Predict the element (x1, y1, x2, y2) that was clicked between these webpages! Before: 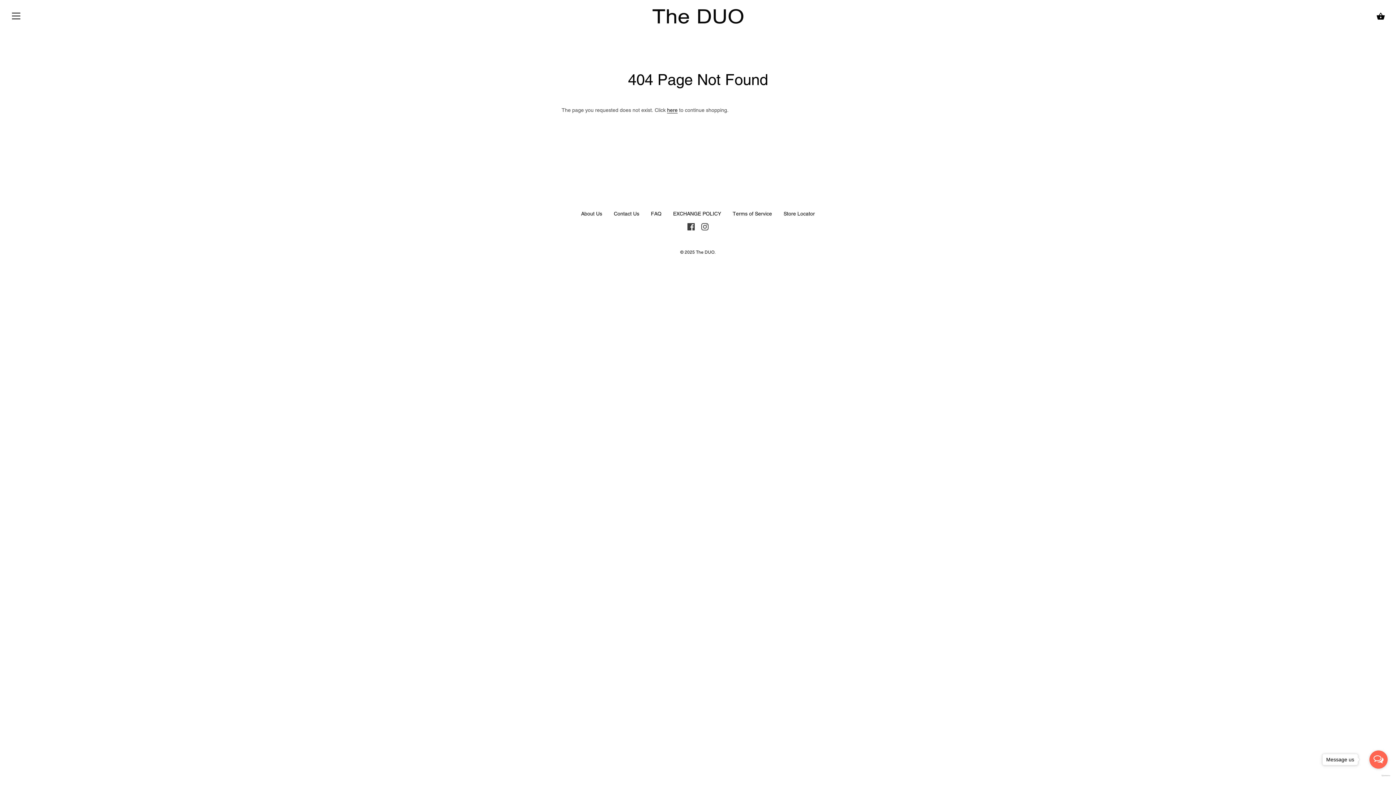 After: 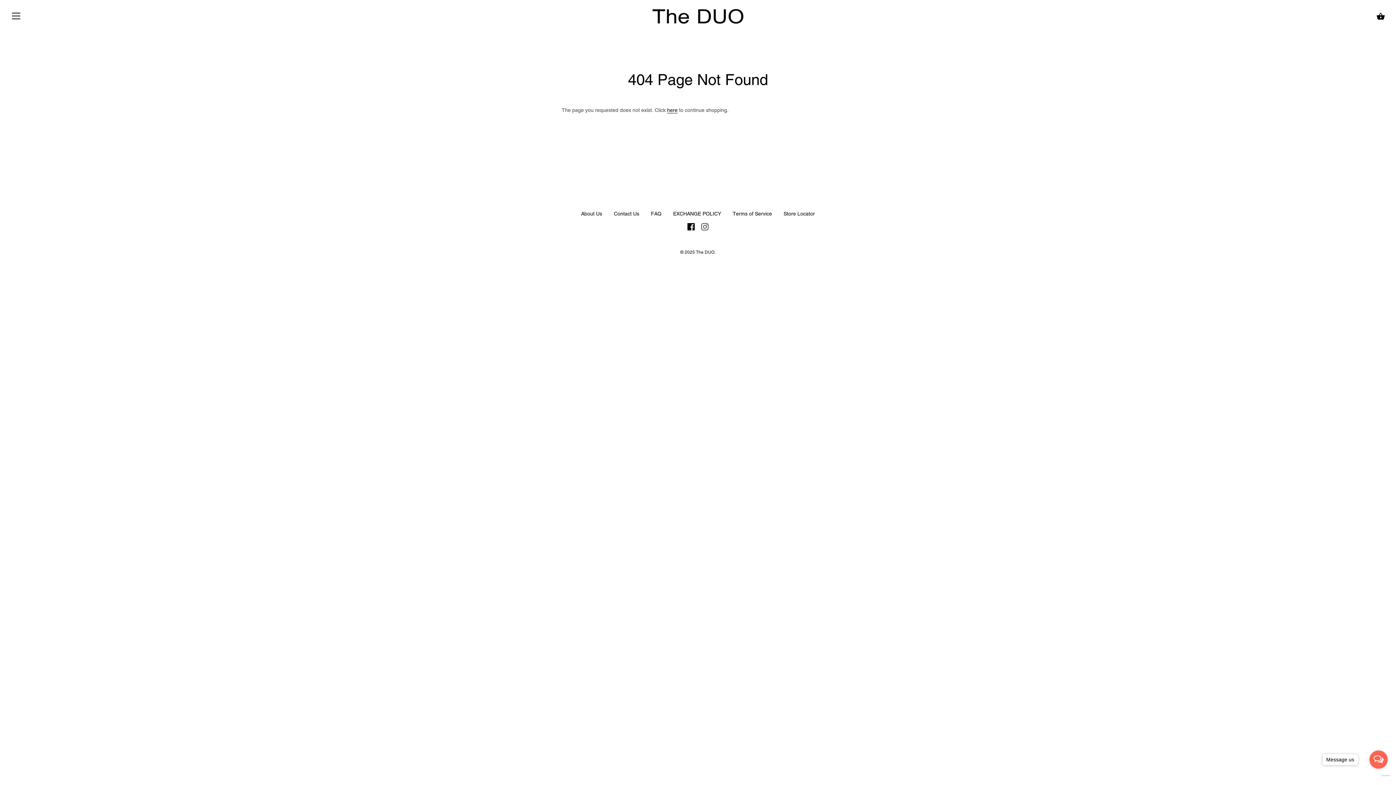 Action: bbox: (687, 223, 694, 229)